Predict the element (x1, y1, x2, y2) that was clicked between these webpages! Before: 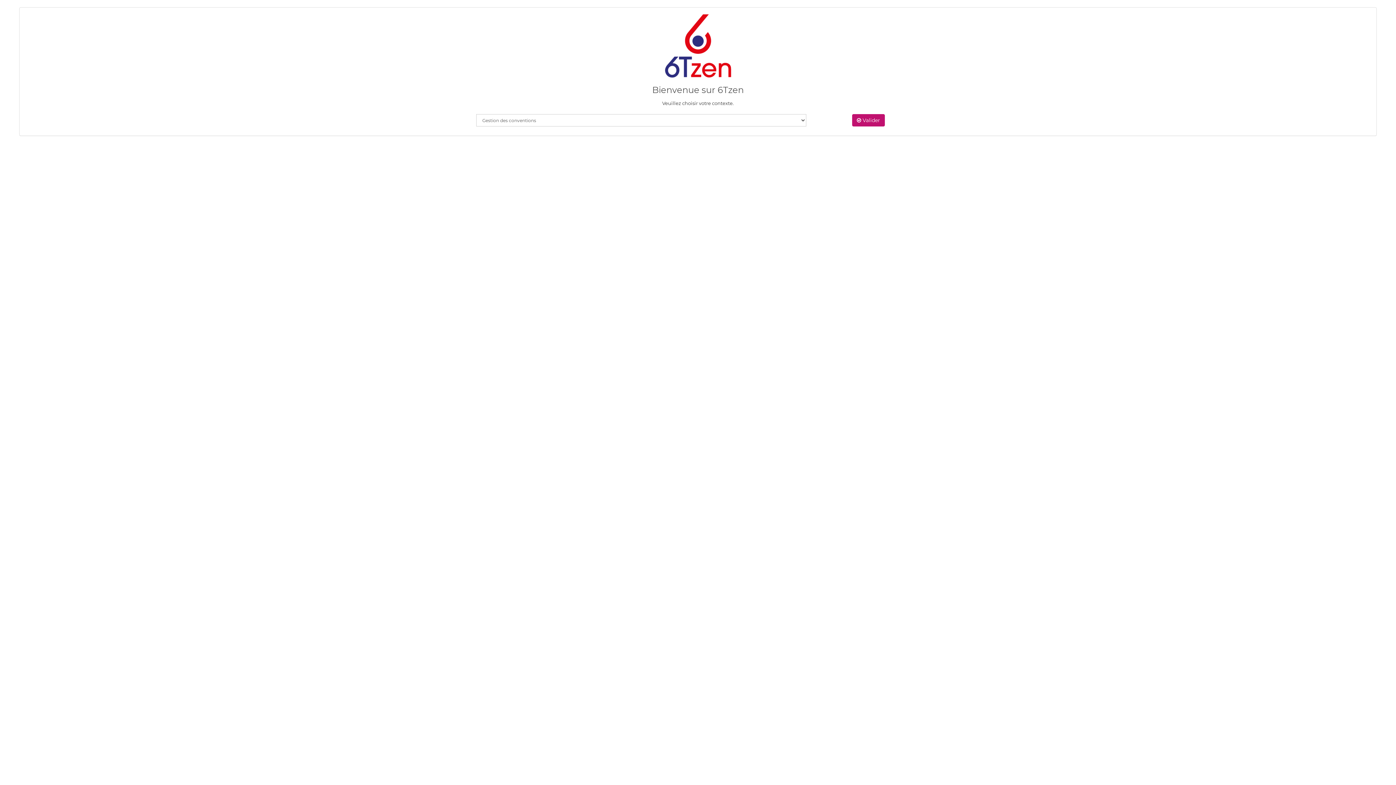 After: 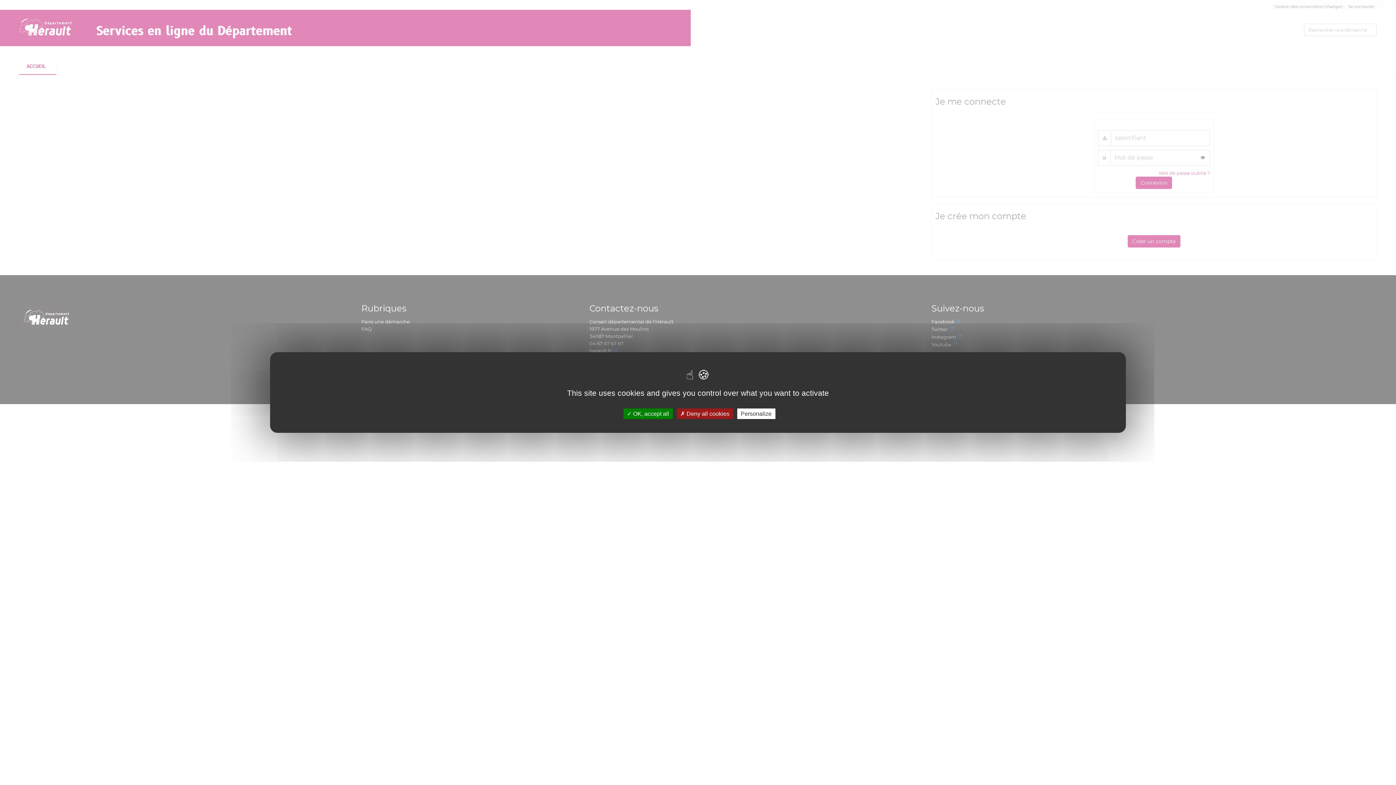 Action: bbox: (852, 114, 885, 126) label:  Valider